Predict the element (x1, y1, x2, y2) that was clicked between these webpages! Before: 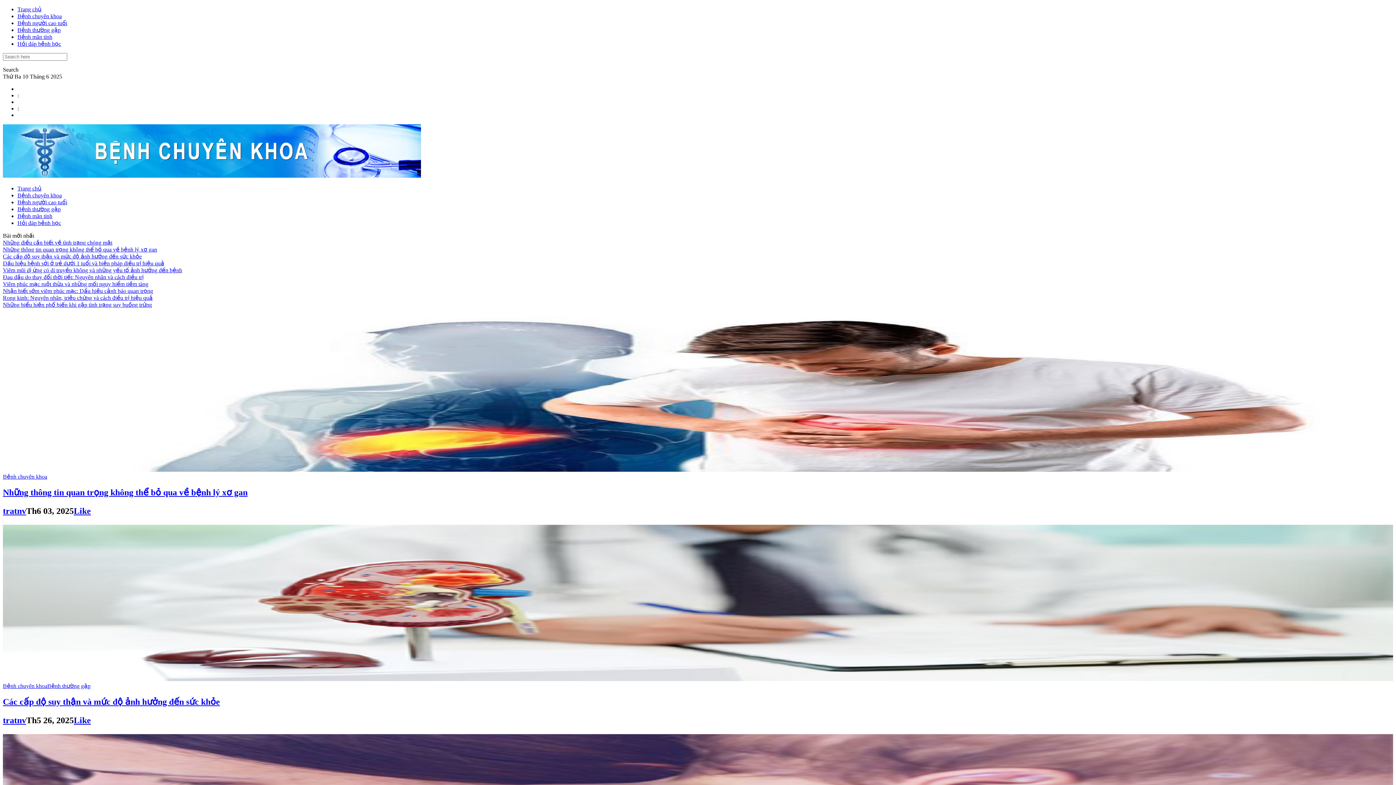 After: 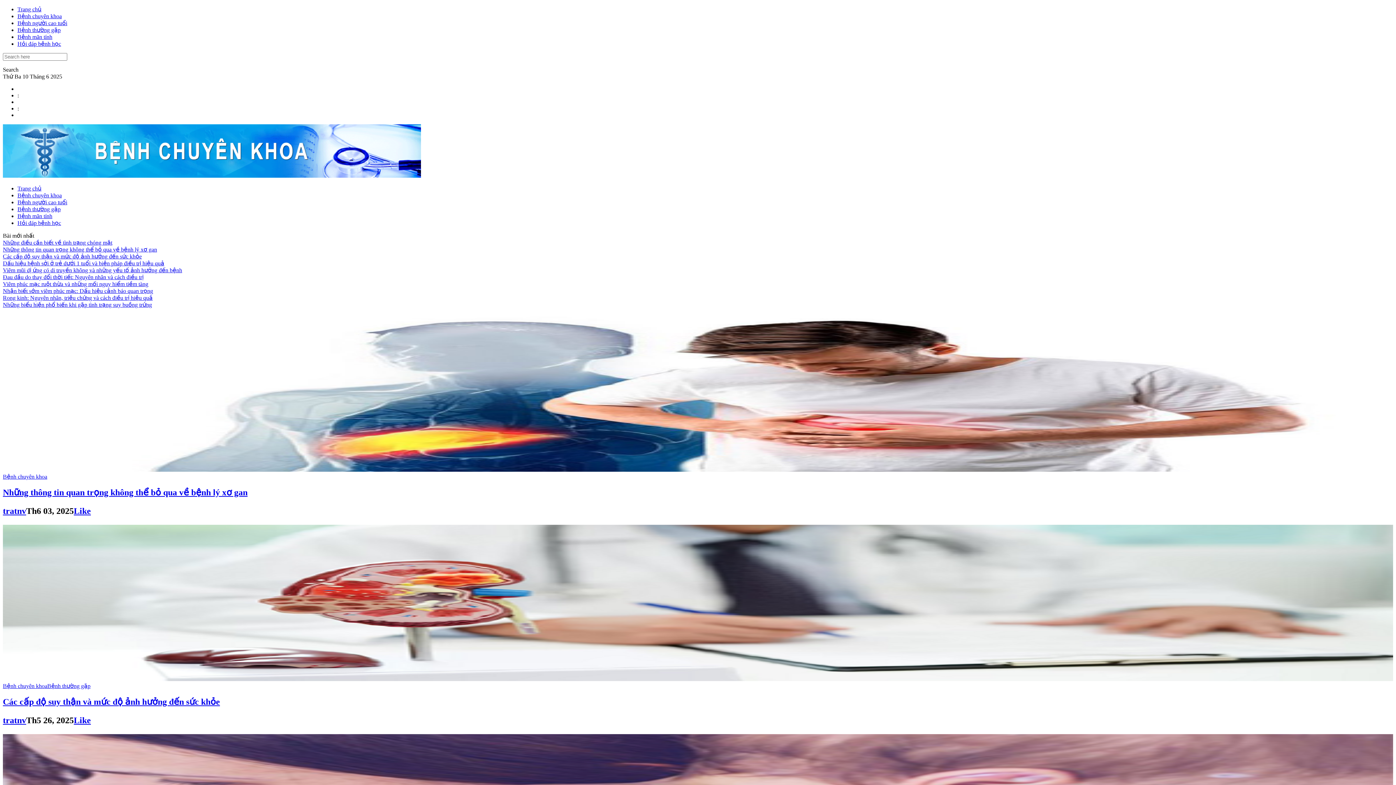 Action: bbox: (2, 506, 26, 515) label: tratnv